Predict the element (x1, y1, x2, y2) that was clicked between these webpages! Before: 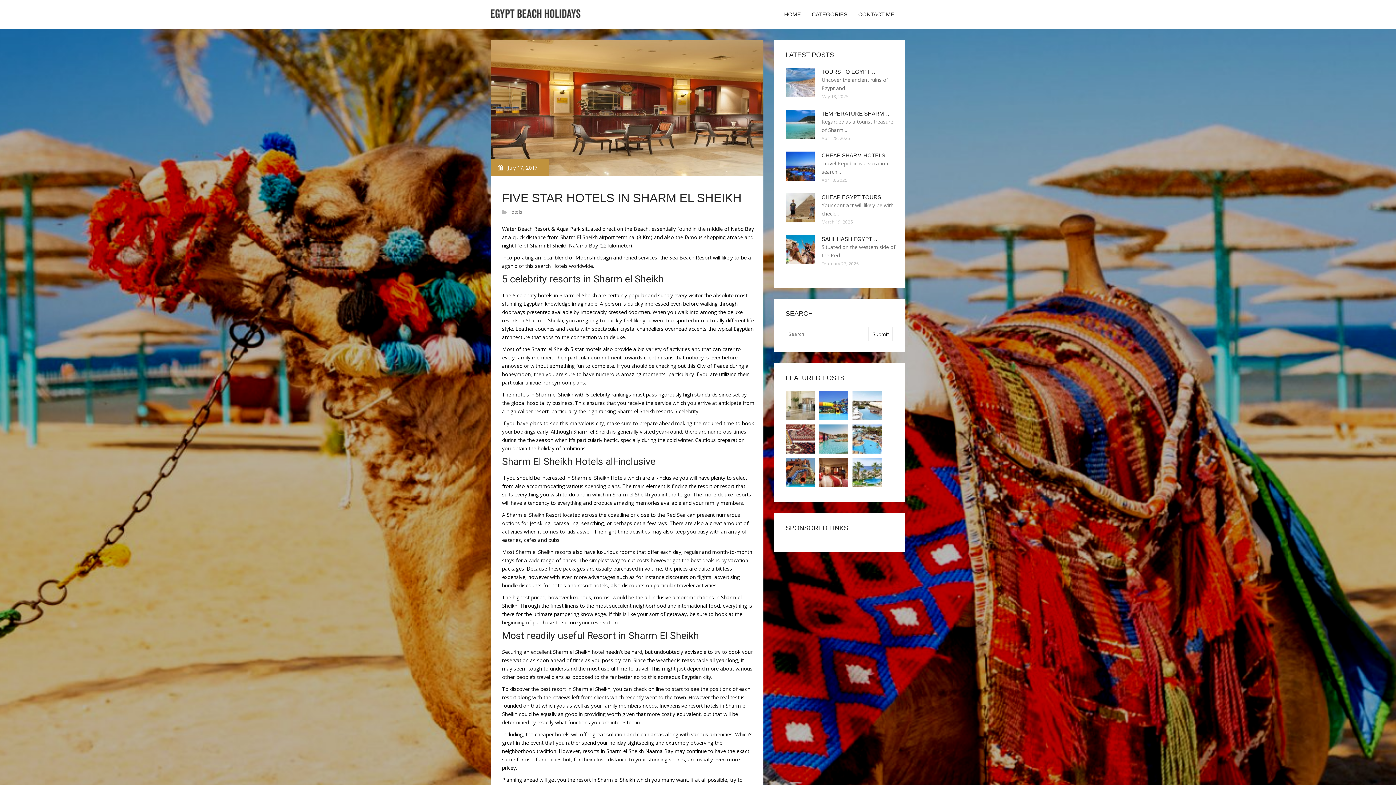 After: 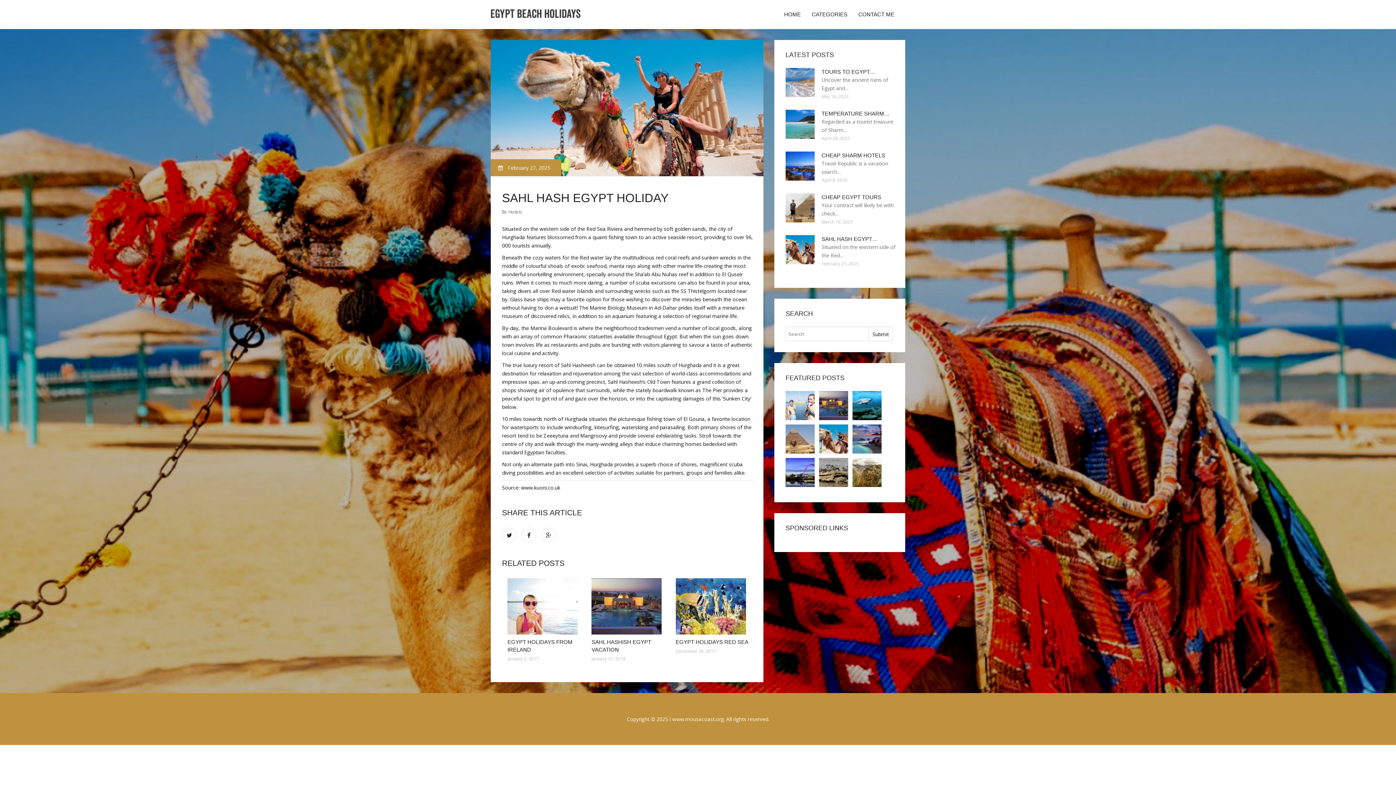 Action: bbox: (821, 236, 877, 242) label: SAHL HASH EGYPT…